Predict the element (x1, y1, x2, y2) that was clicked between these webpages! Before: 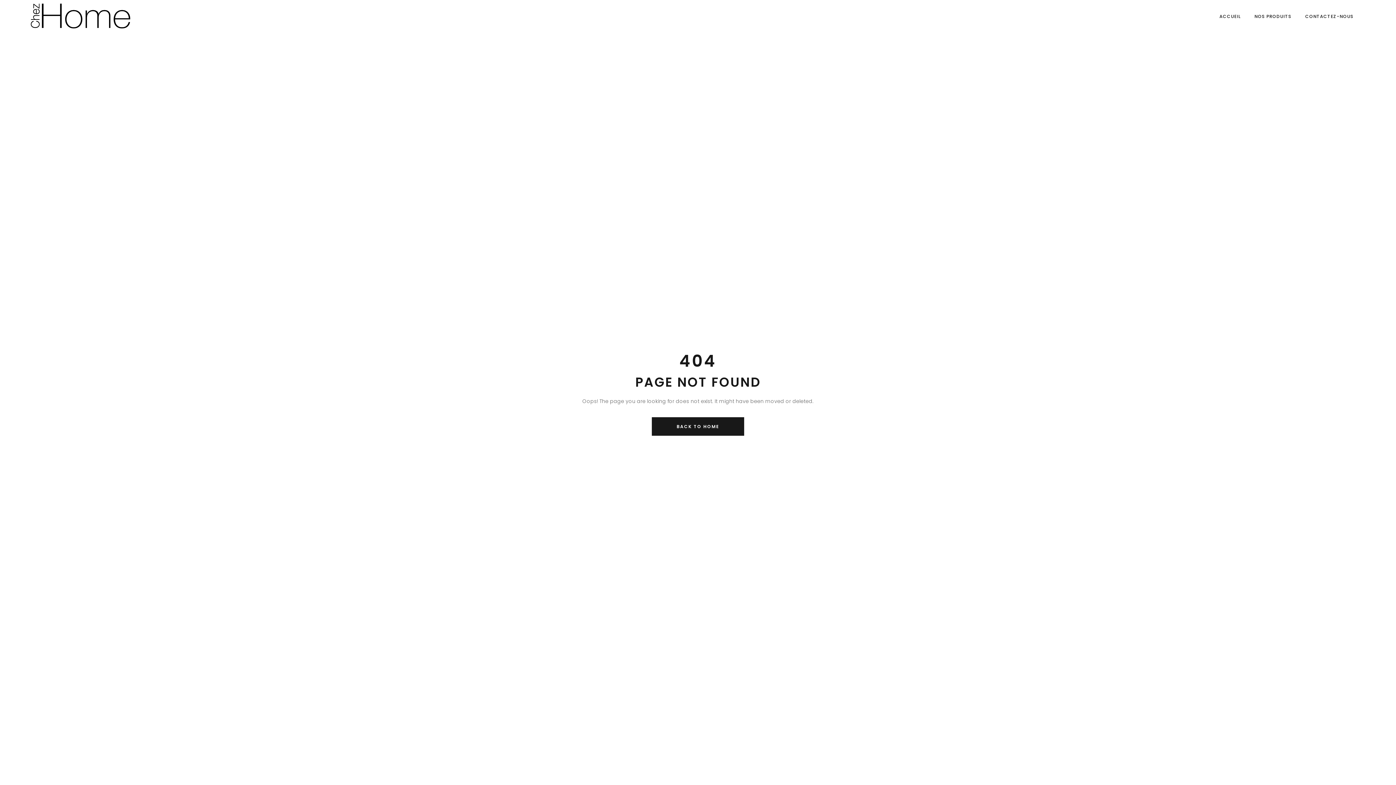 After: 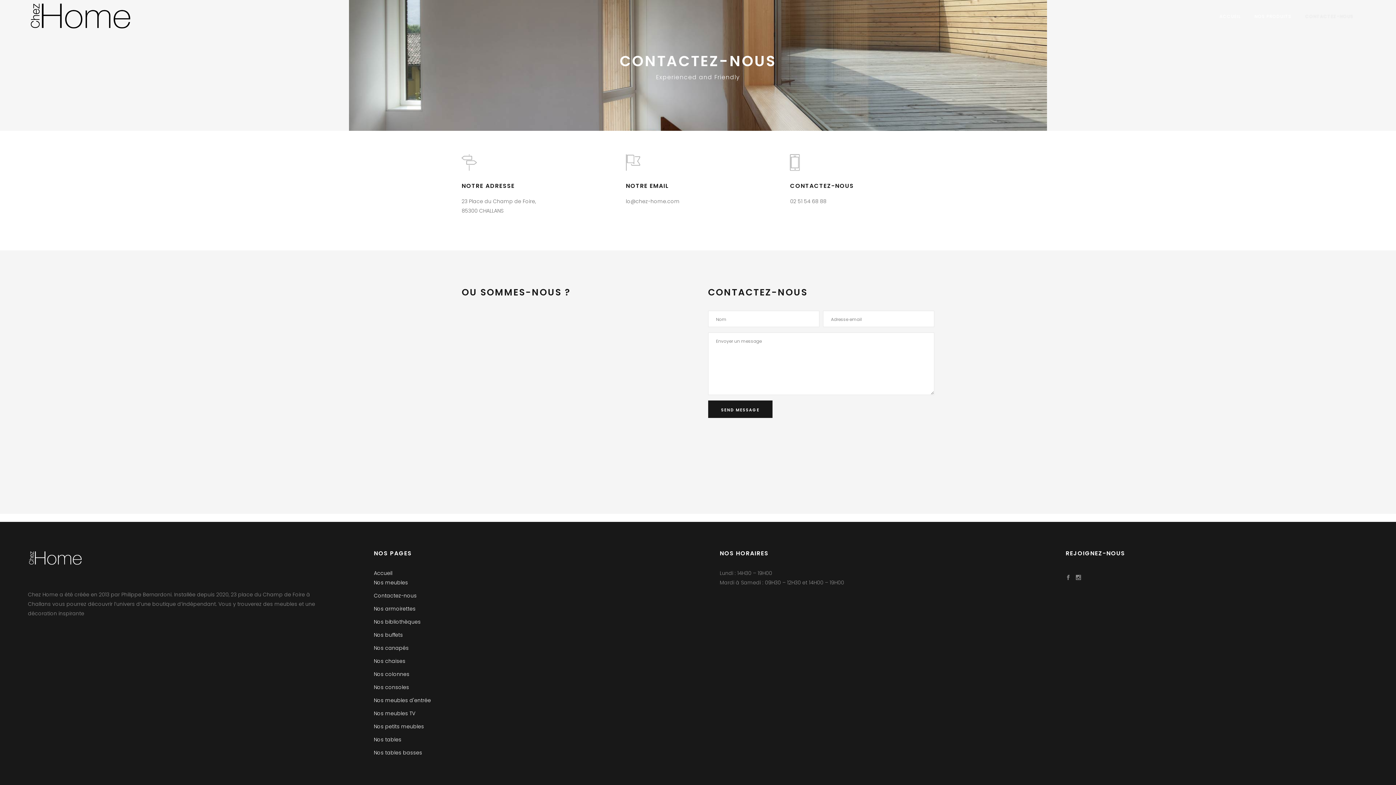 Action: bbox: (1298, 0, 1360, 32) label: CONTACTEZ-NOUS